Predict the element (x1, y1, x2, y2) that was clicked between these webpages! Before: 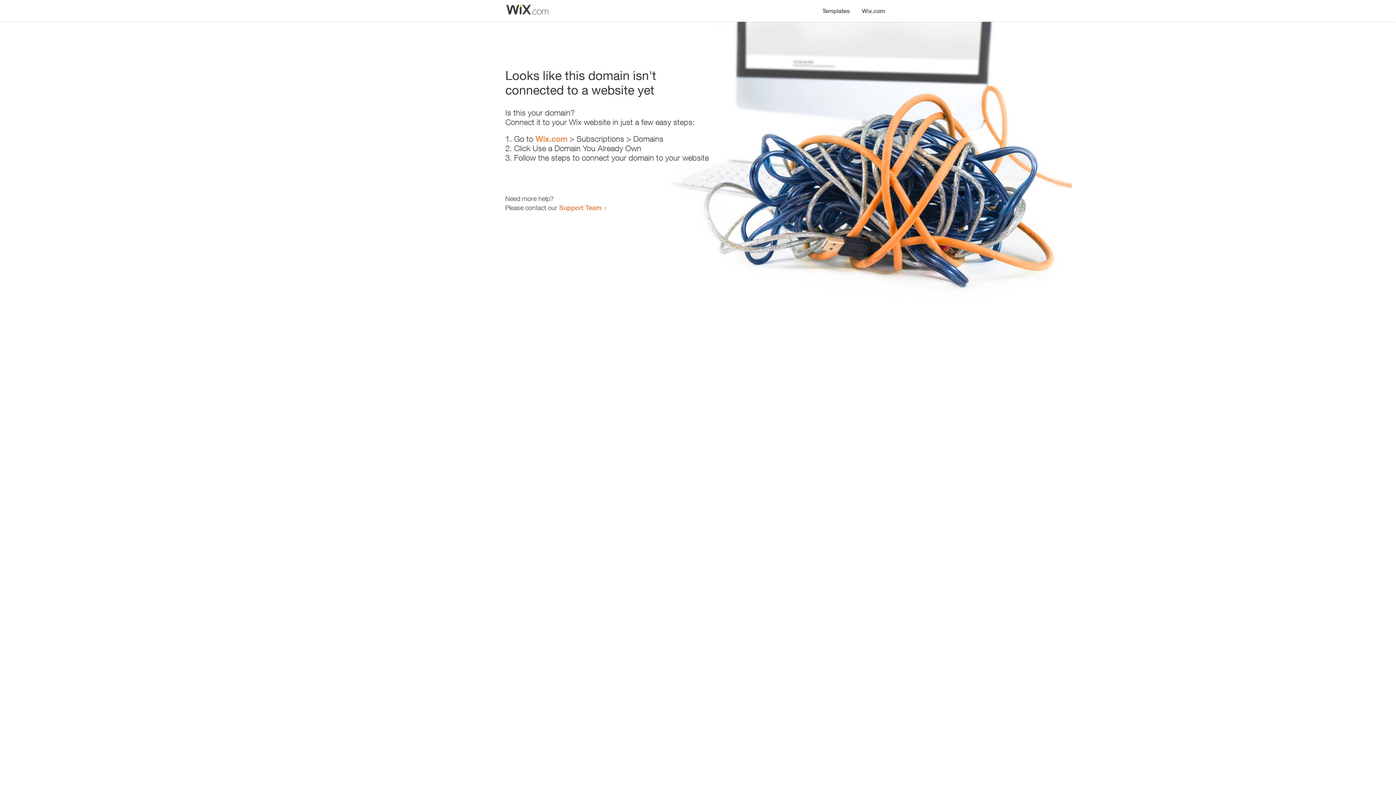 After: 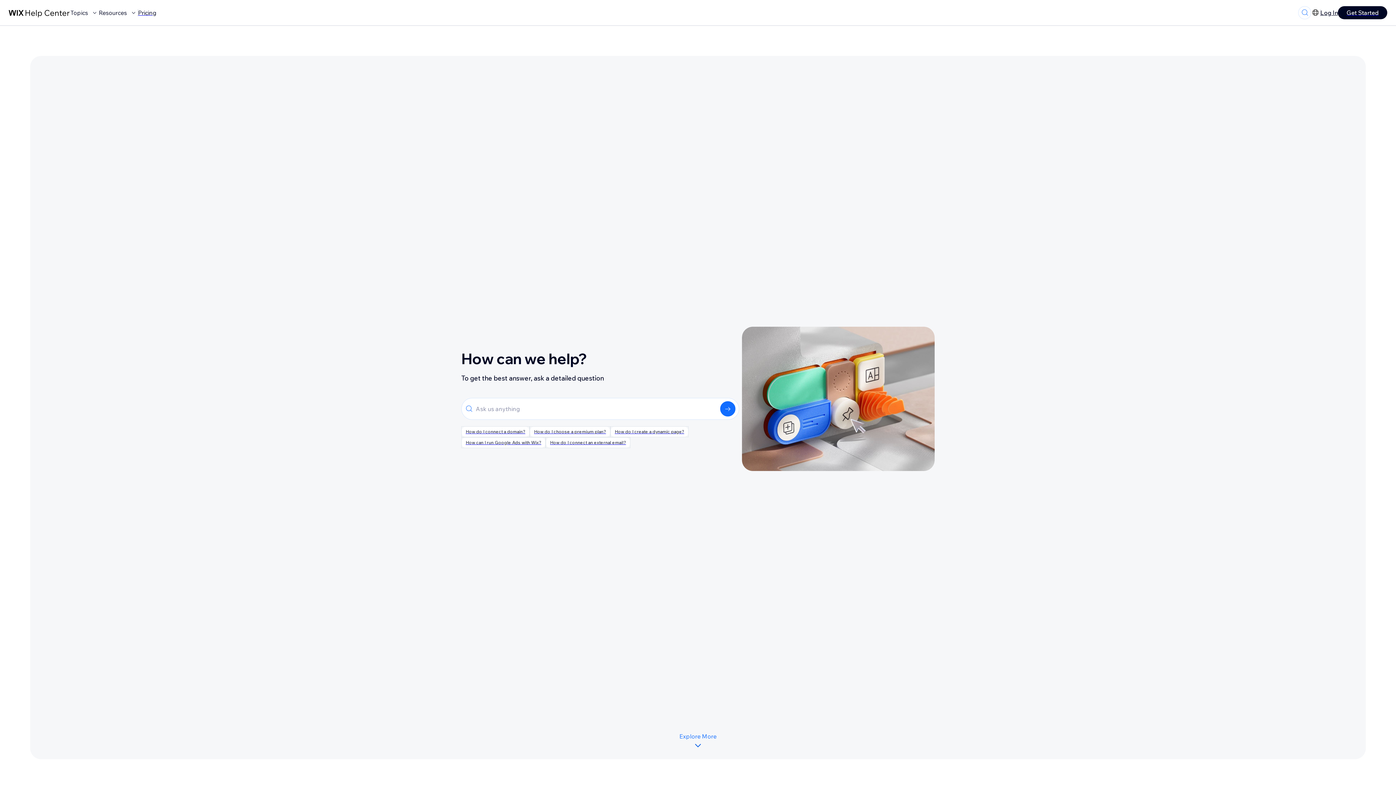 Action: label: Support Team bbox: (559, 203, 601, 211)